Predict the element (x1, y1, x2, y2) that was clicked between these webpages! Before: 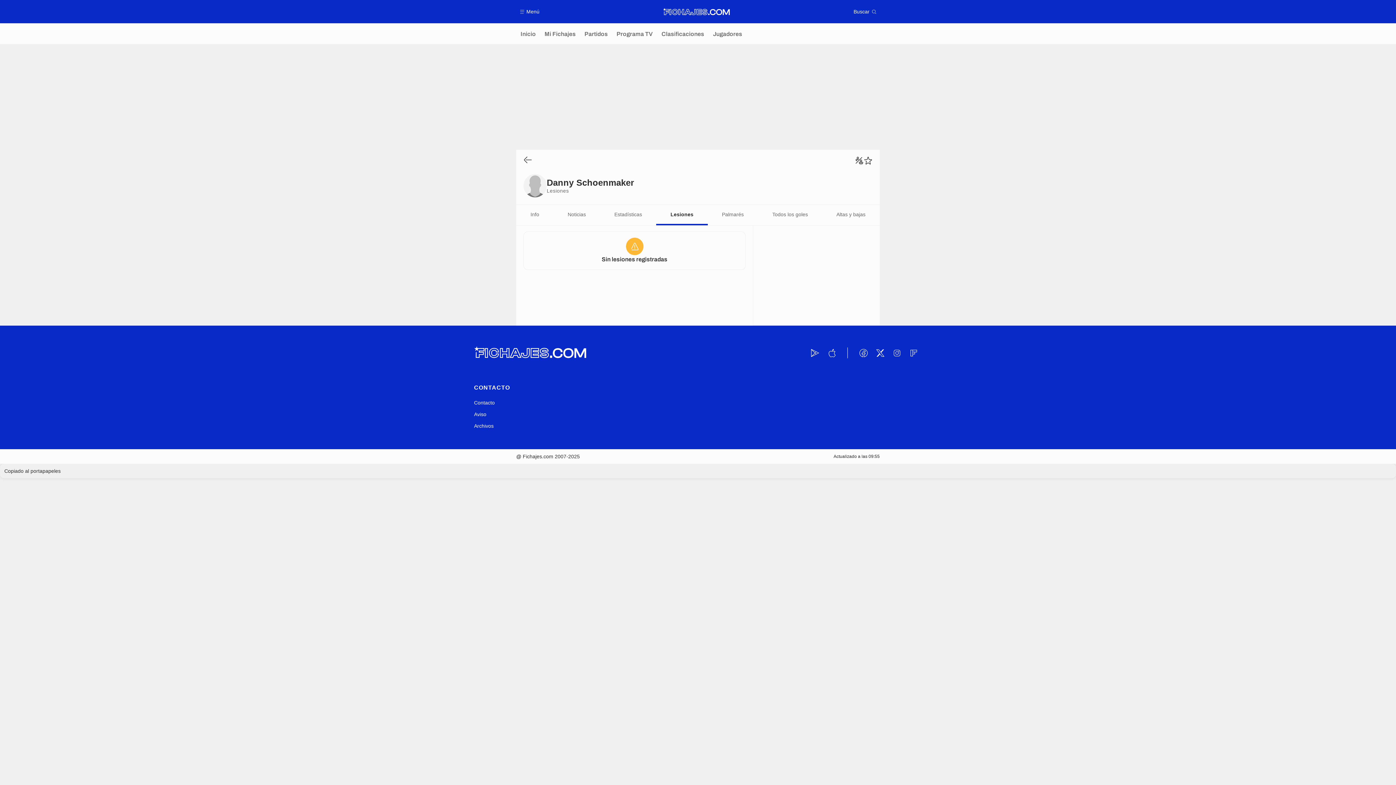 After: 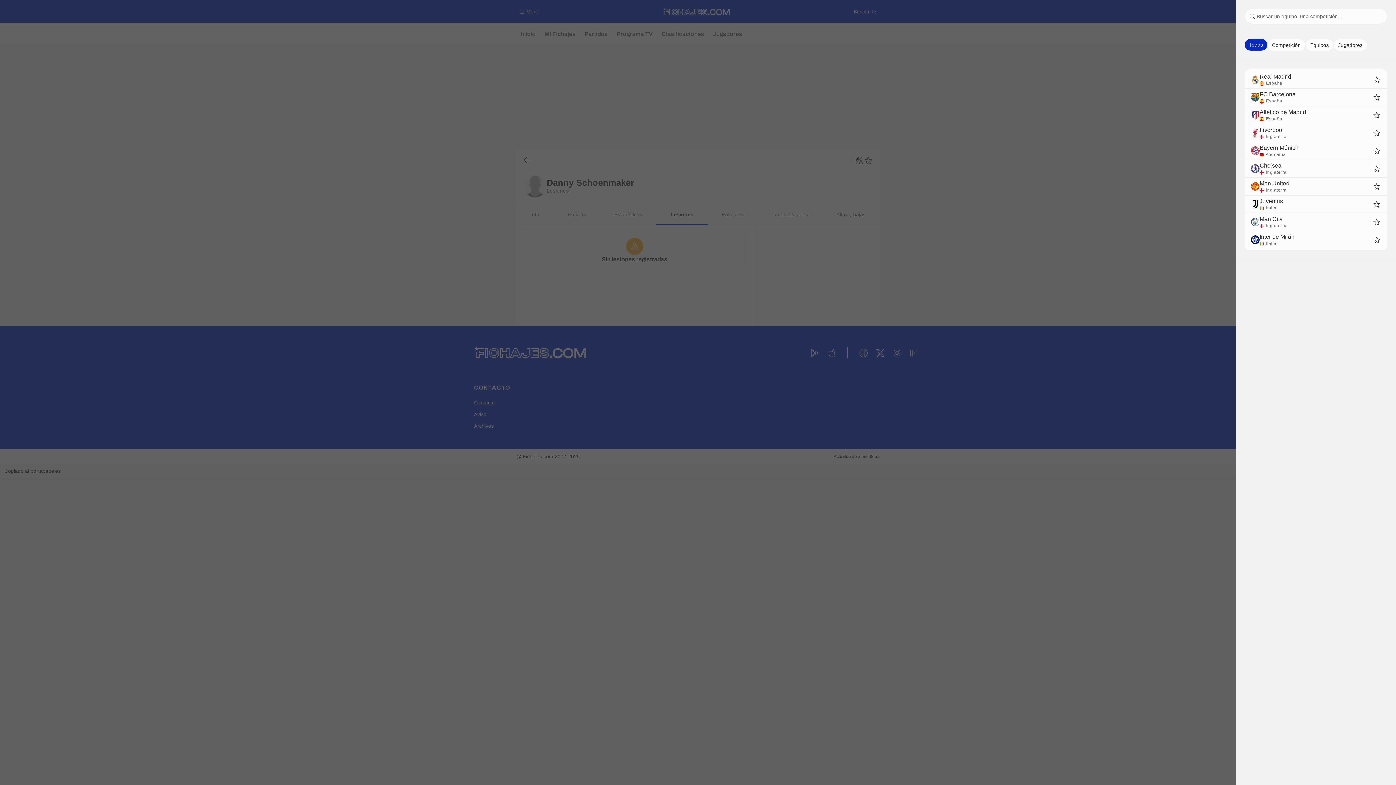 Action: label: Buscar bbox: (849, 5, 880, 17)